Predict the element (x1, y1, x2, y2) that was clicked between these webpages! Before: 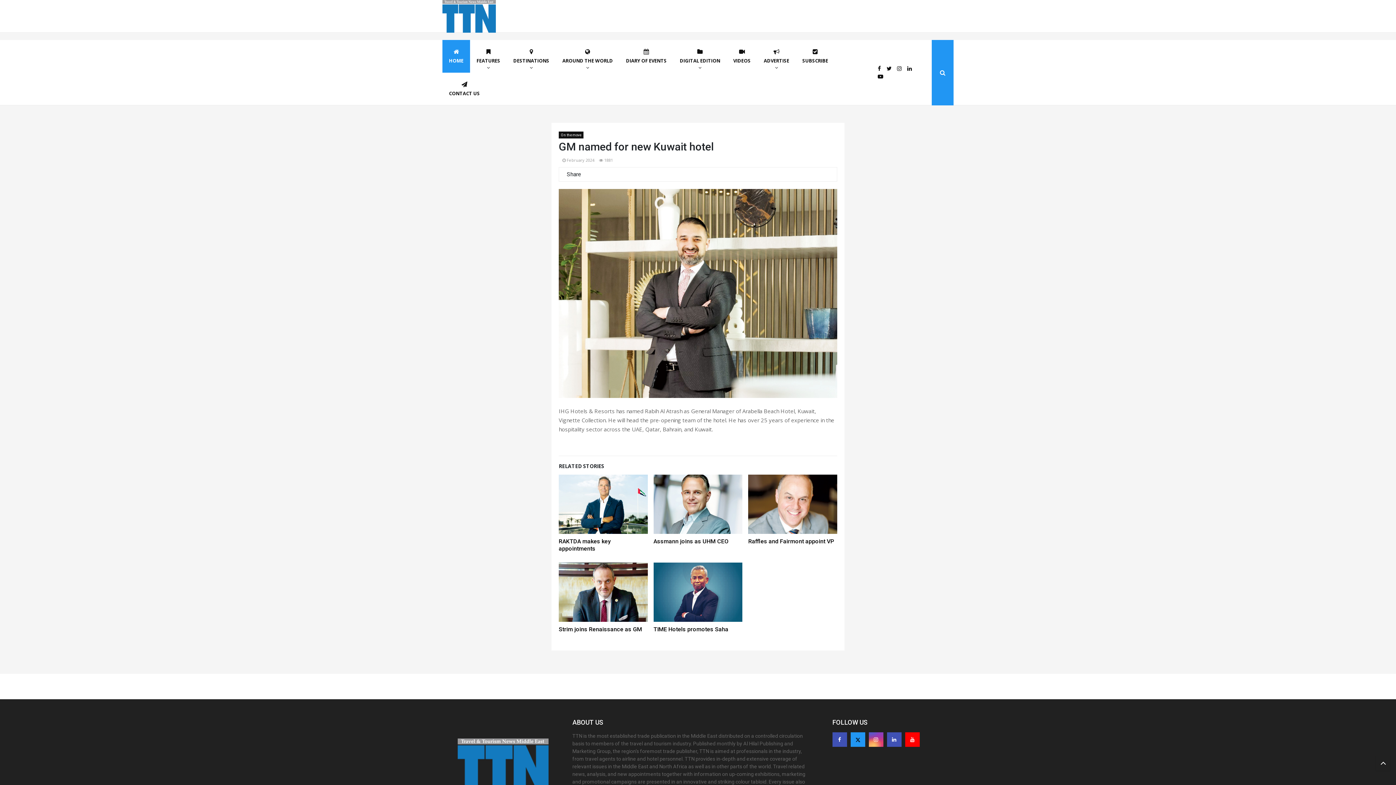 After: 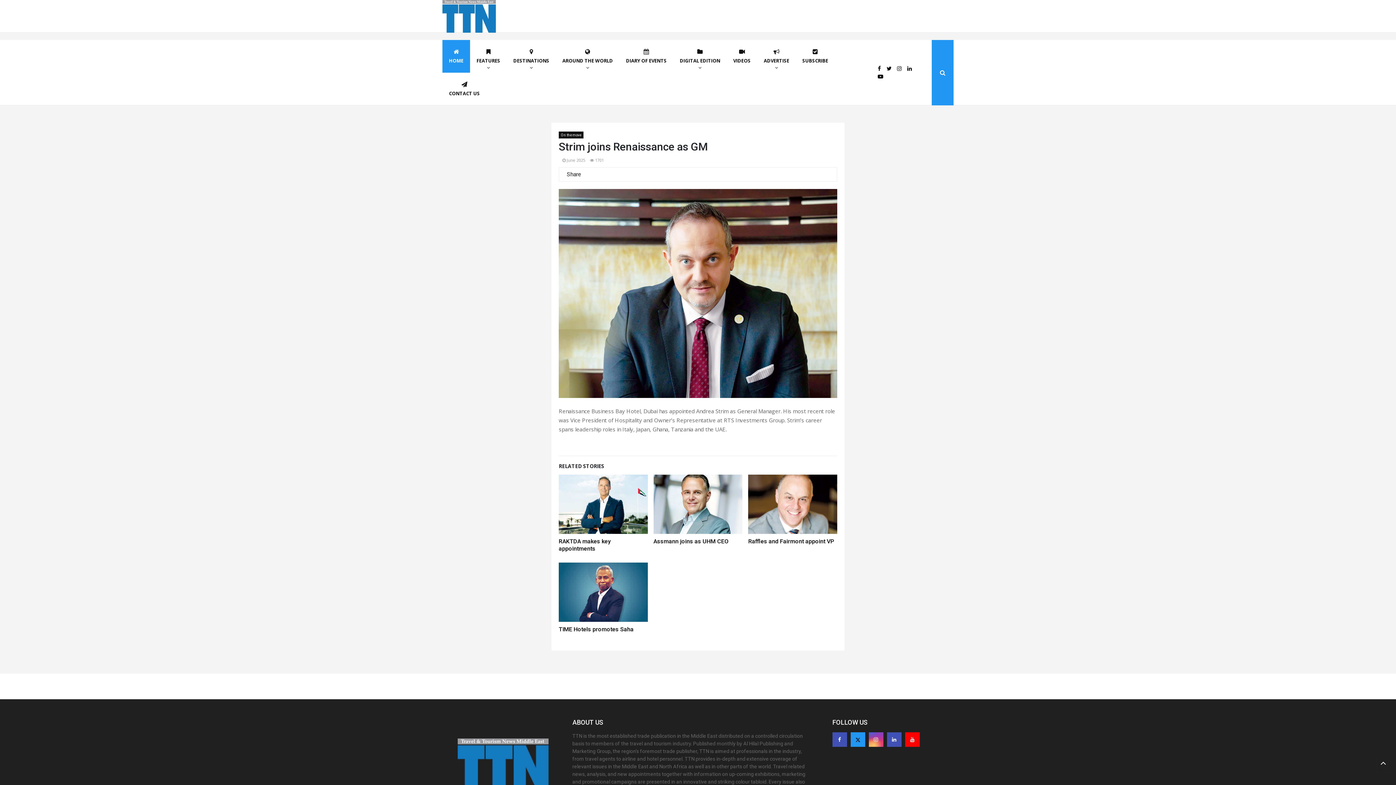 Action: bbox: (558, 562, 647, 622)